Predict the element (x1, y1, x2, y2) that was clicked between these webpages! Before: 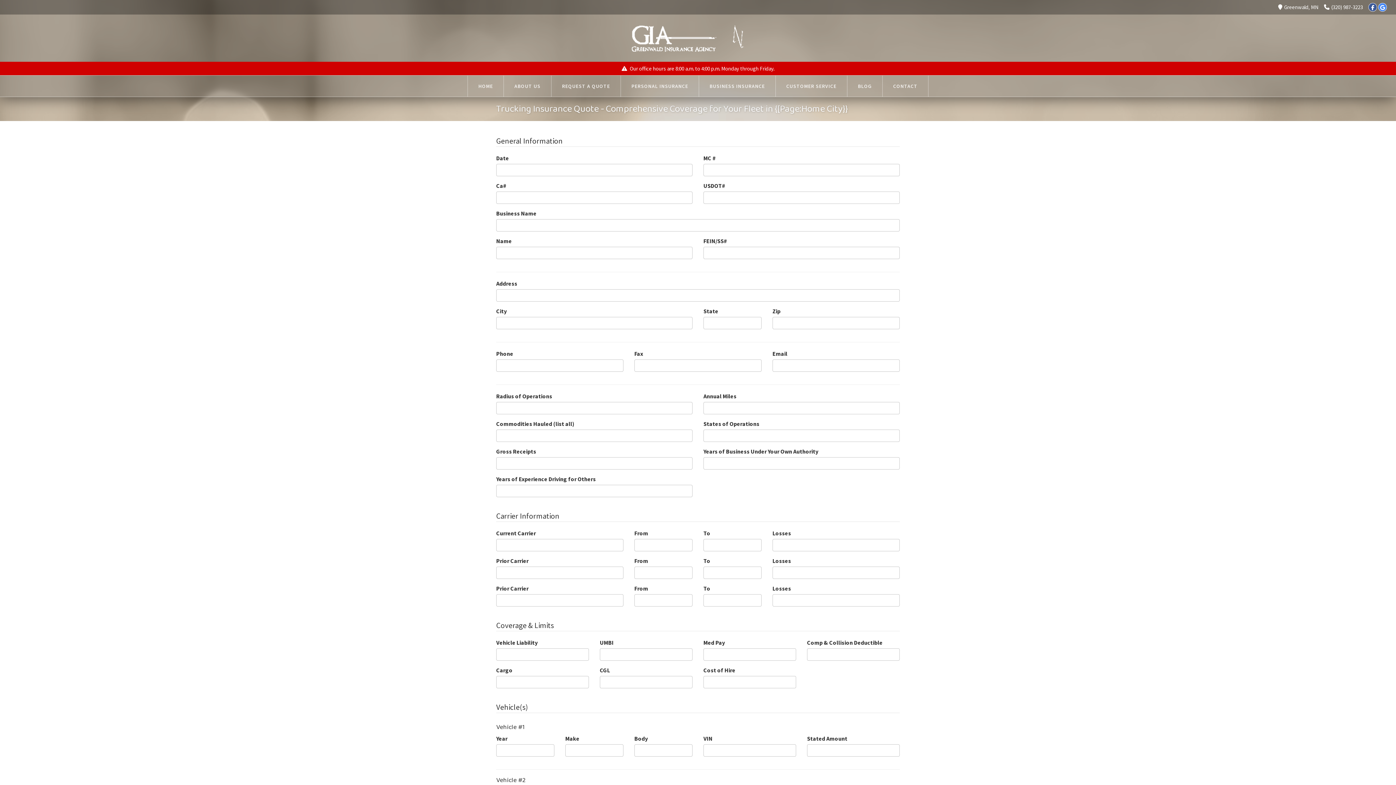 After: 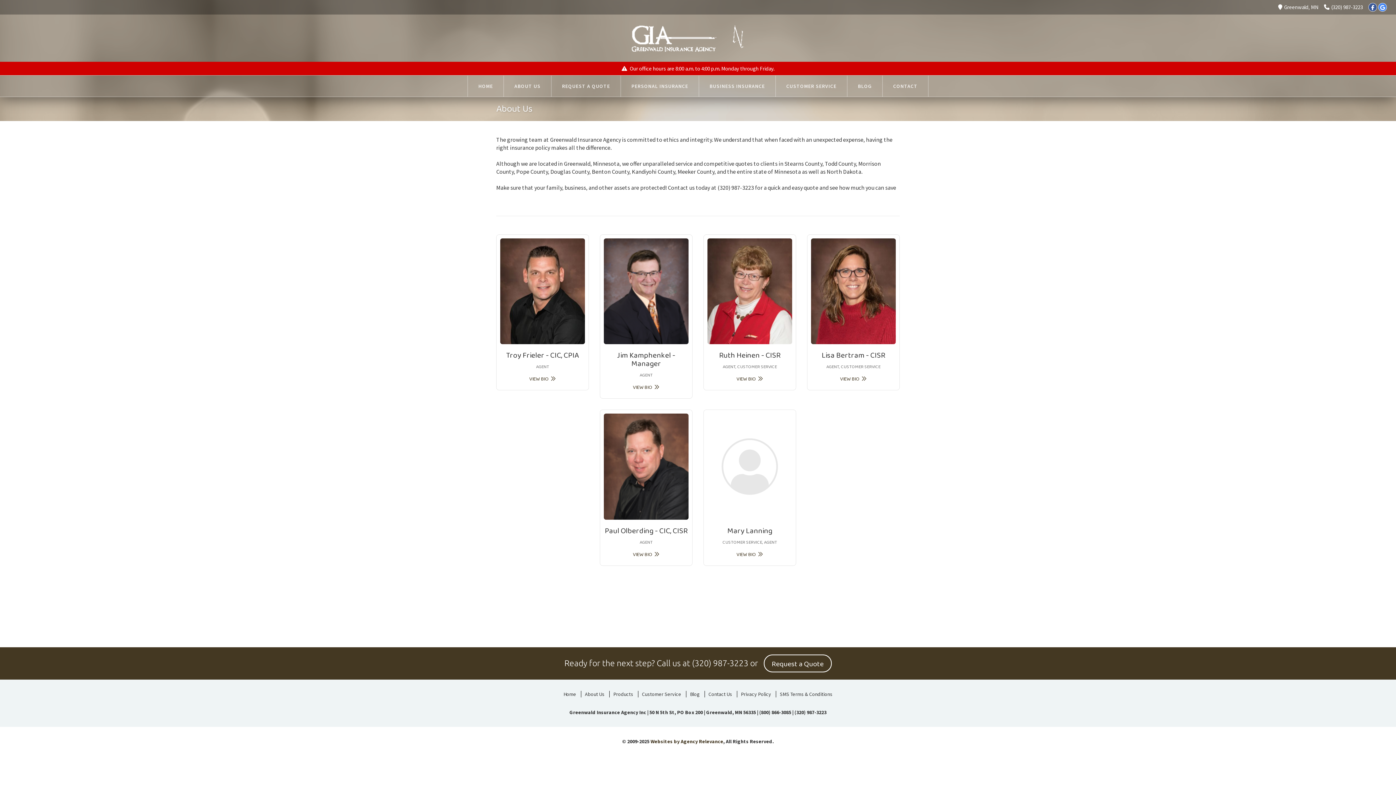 Action: bbox: (504, 75, 551, 96) label: ABOUT US